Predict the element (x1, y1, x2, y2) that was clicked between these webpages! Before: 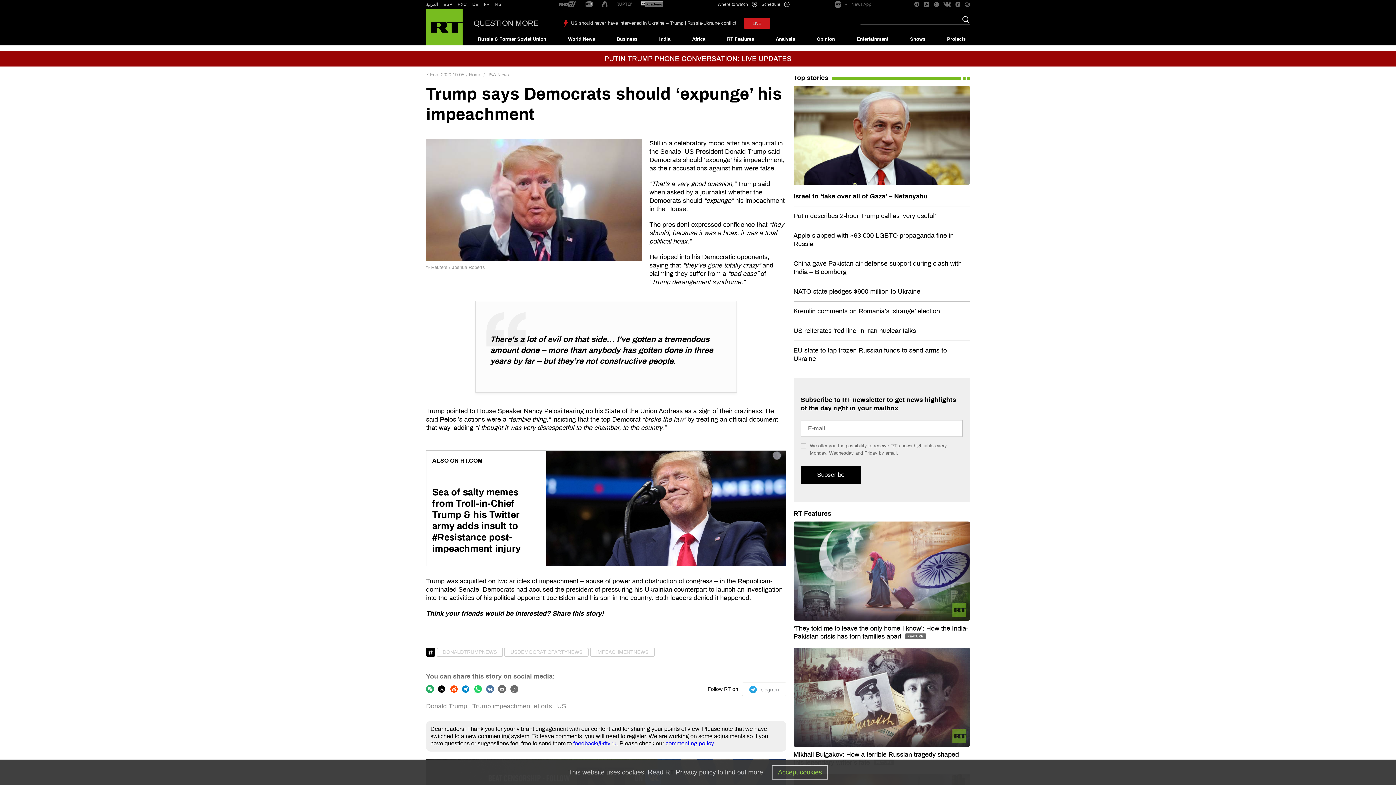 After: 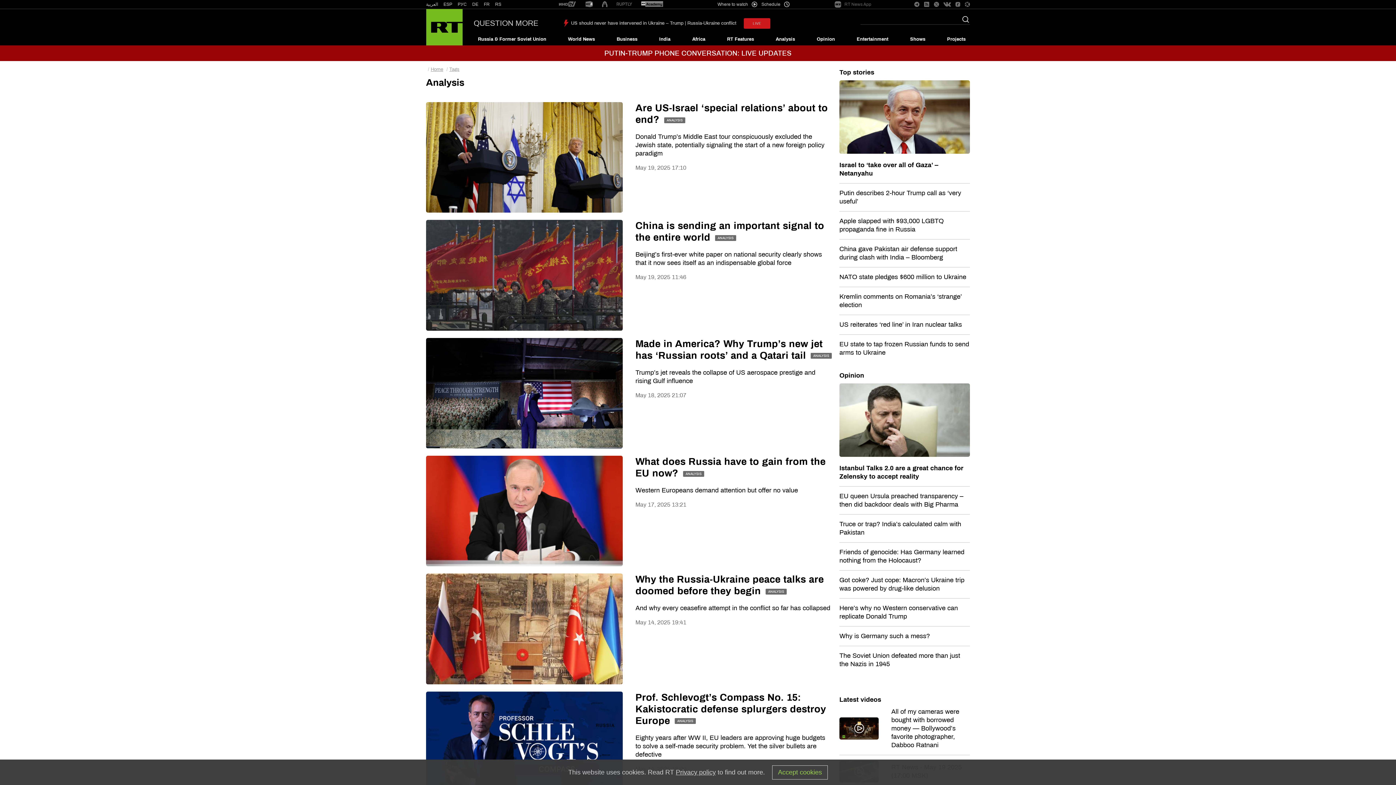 Action: bbox: (771, 33, 799, 45) label: Analysis